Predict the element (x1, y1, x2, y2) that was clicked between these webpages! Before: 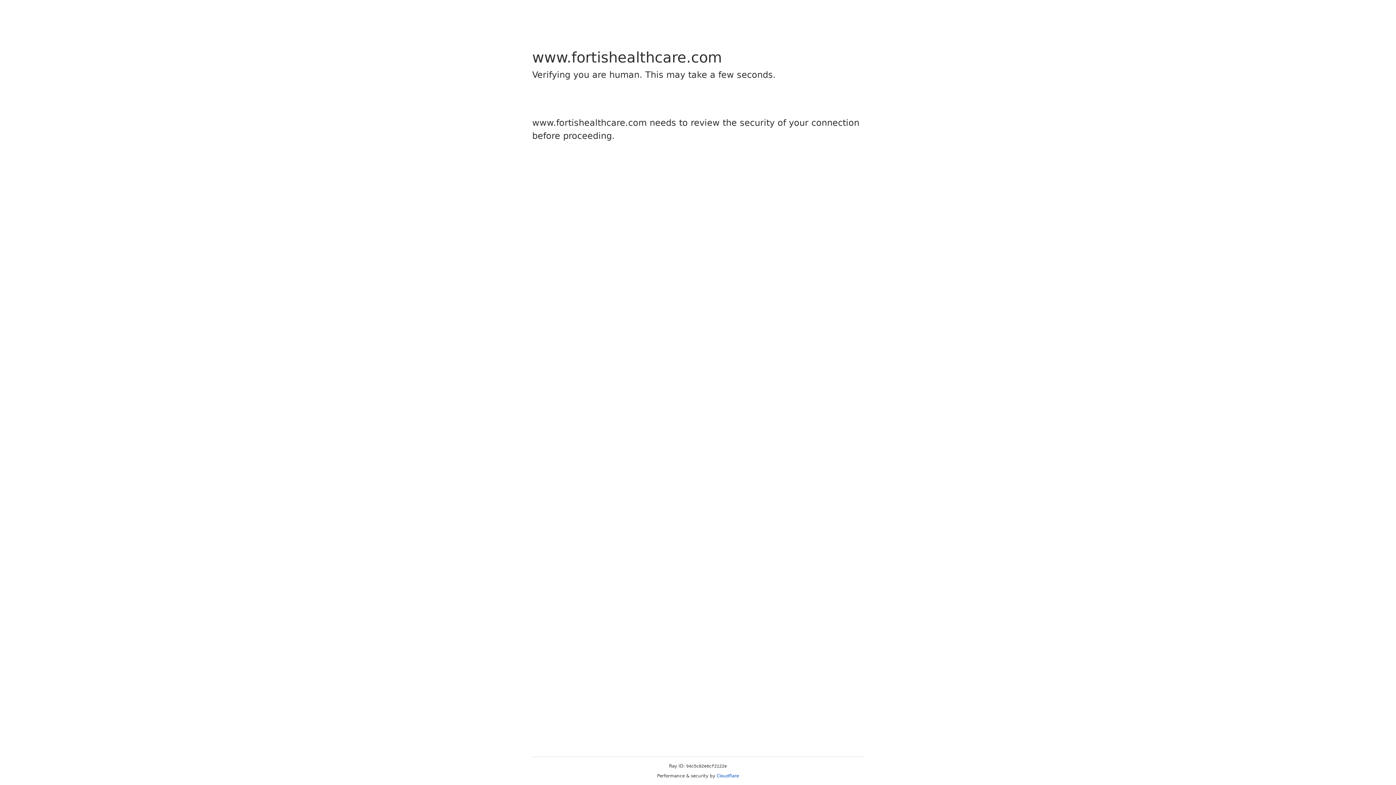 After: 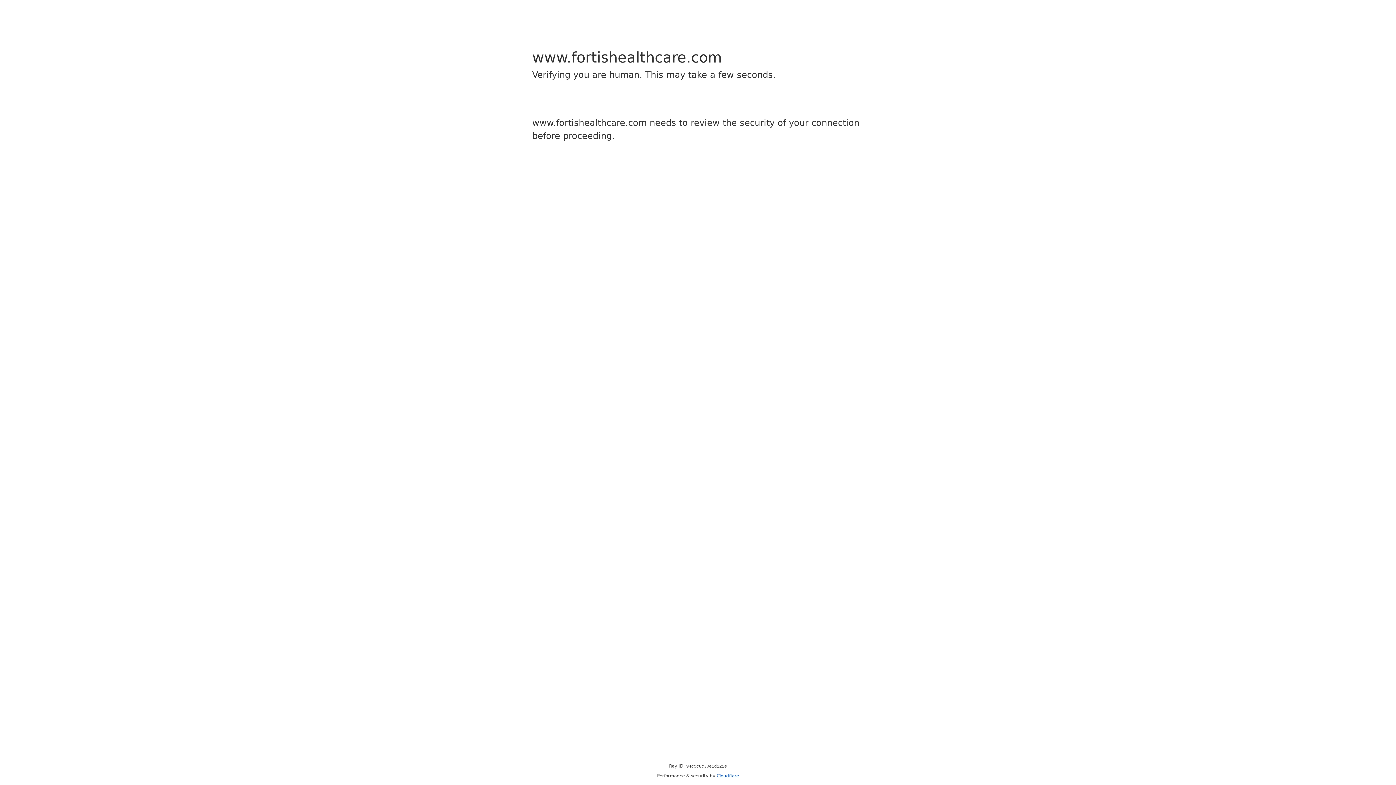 Action: label: Cloudflare bbox: (716, 773, 739, 778)